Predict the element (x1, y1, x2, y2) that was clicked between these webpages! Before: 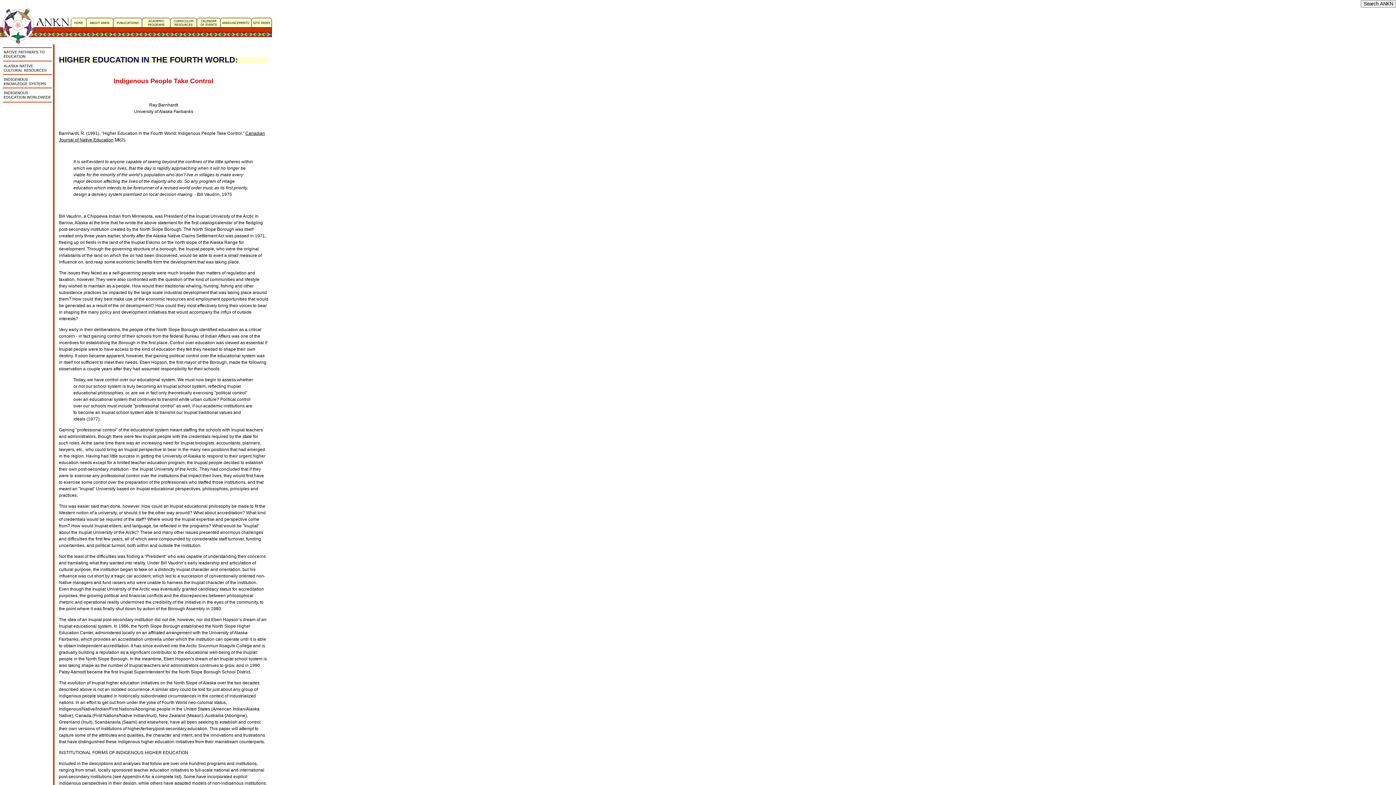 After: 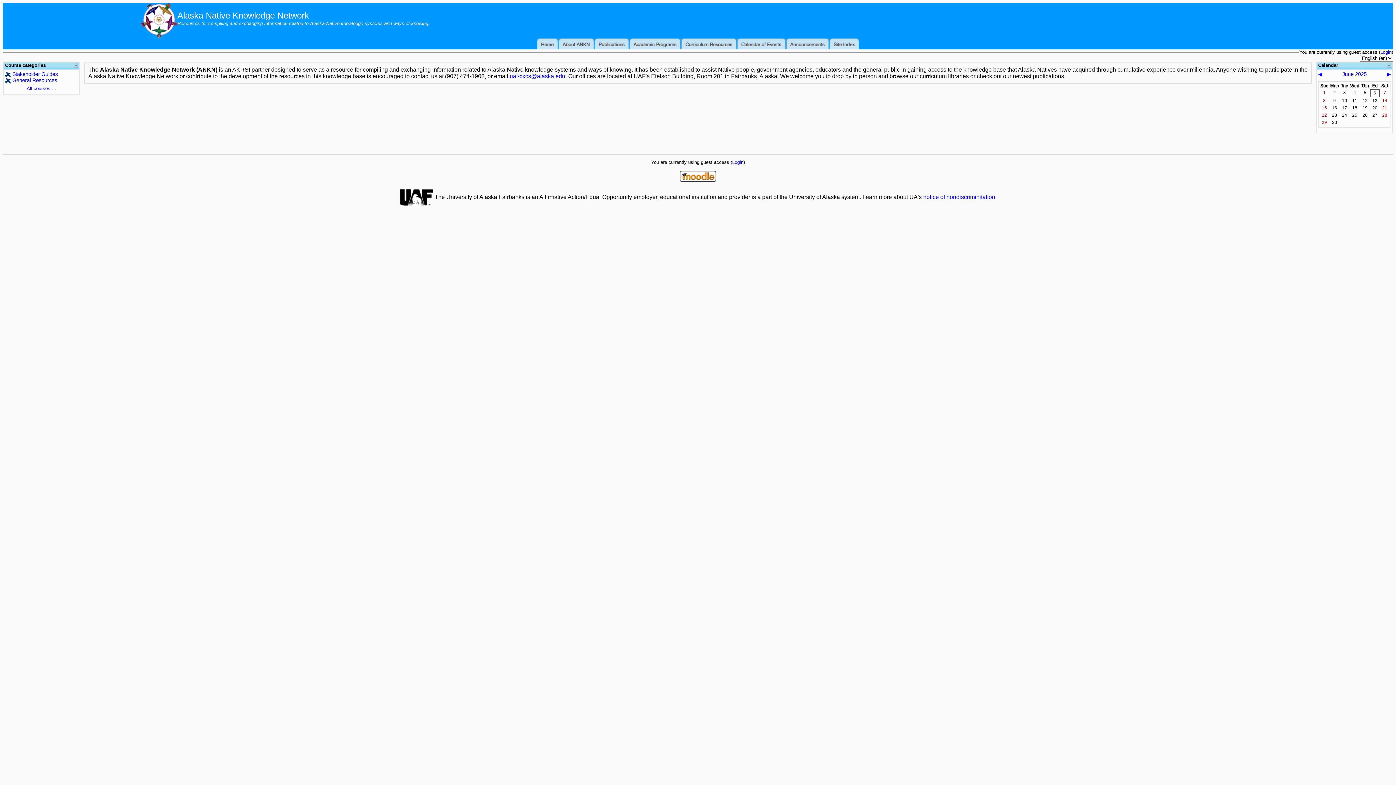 Action: bbox: (220, 22, 251, 28)